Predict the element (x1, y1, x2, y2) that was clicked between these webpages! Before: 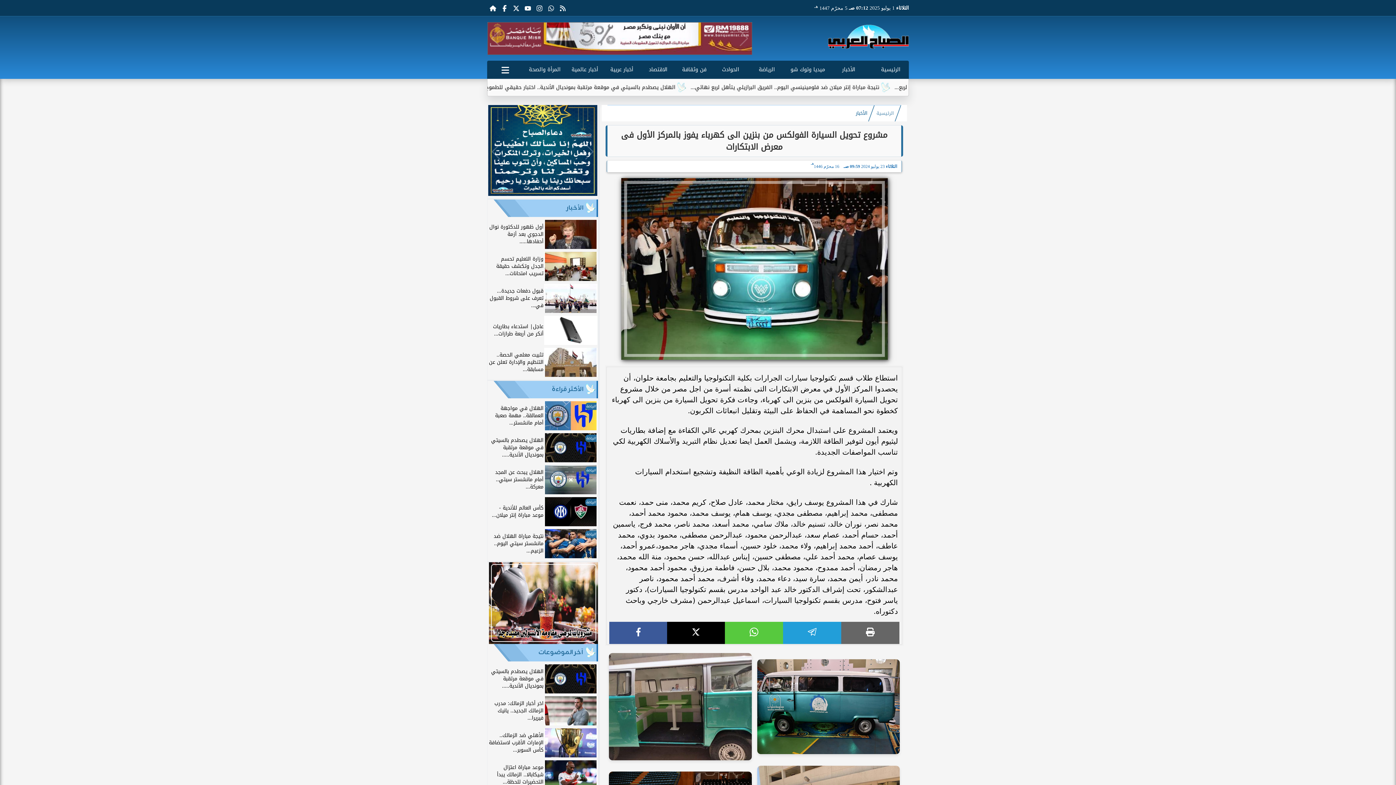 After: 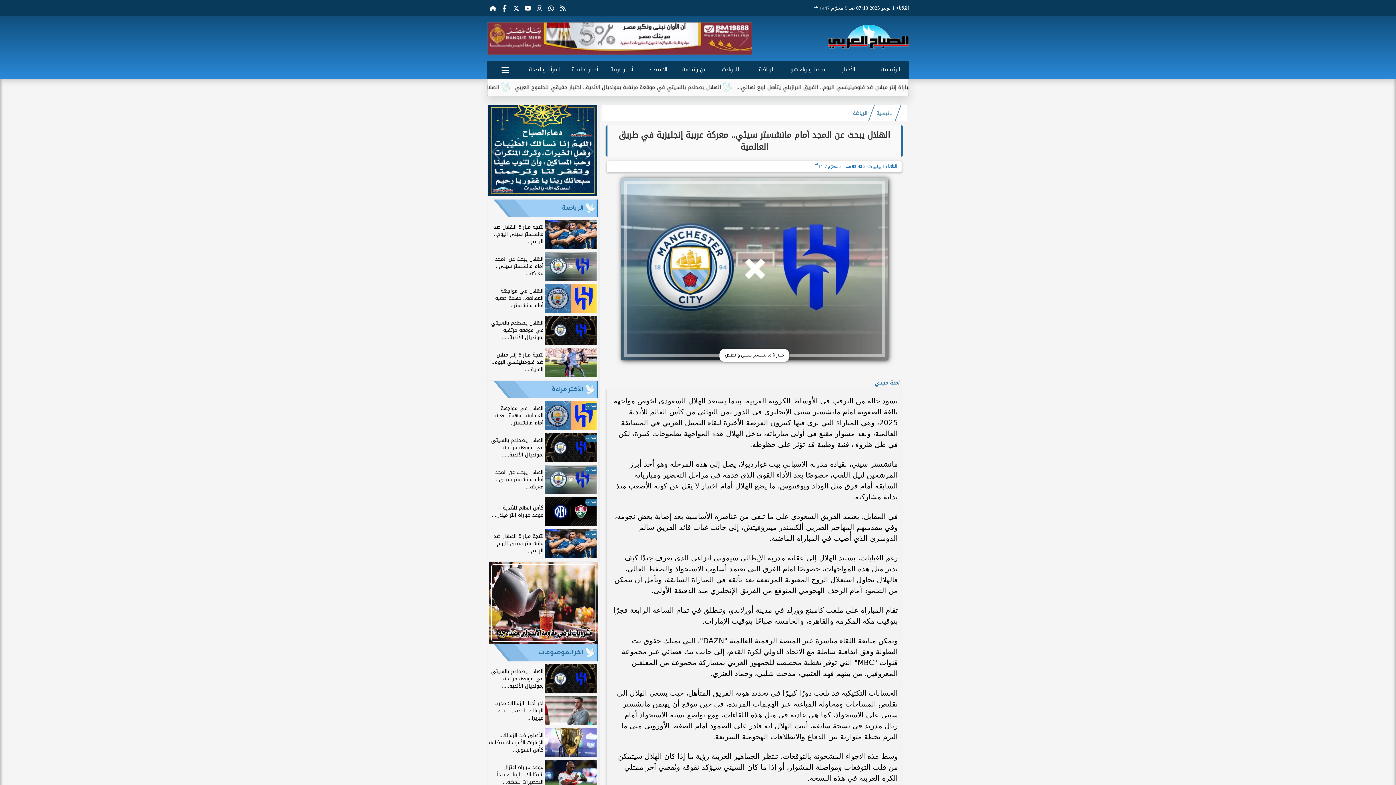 Action: label: الرياضة
الهلال يبحث عن المجد أمام مانشستر سيتي.. معركة... bbox: (489, 465, 596, 494)